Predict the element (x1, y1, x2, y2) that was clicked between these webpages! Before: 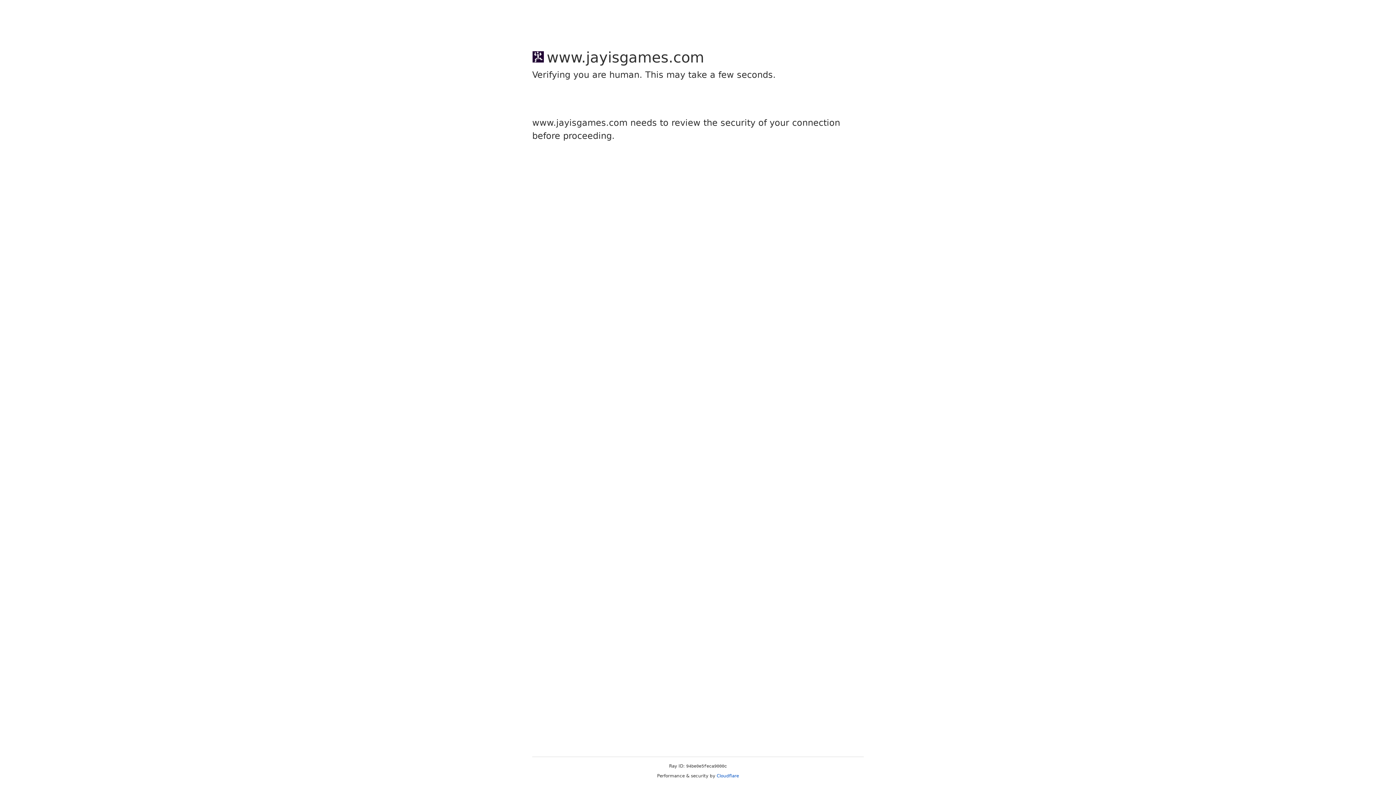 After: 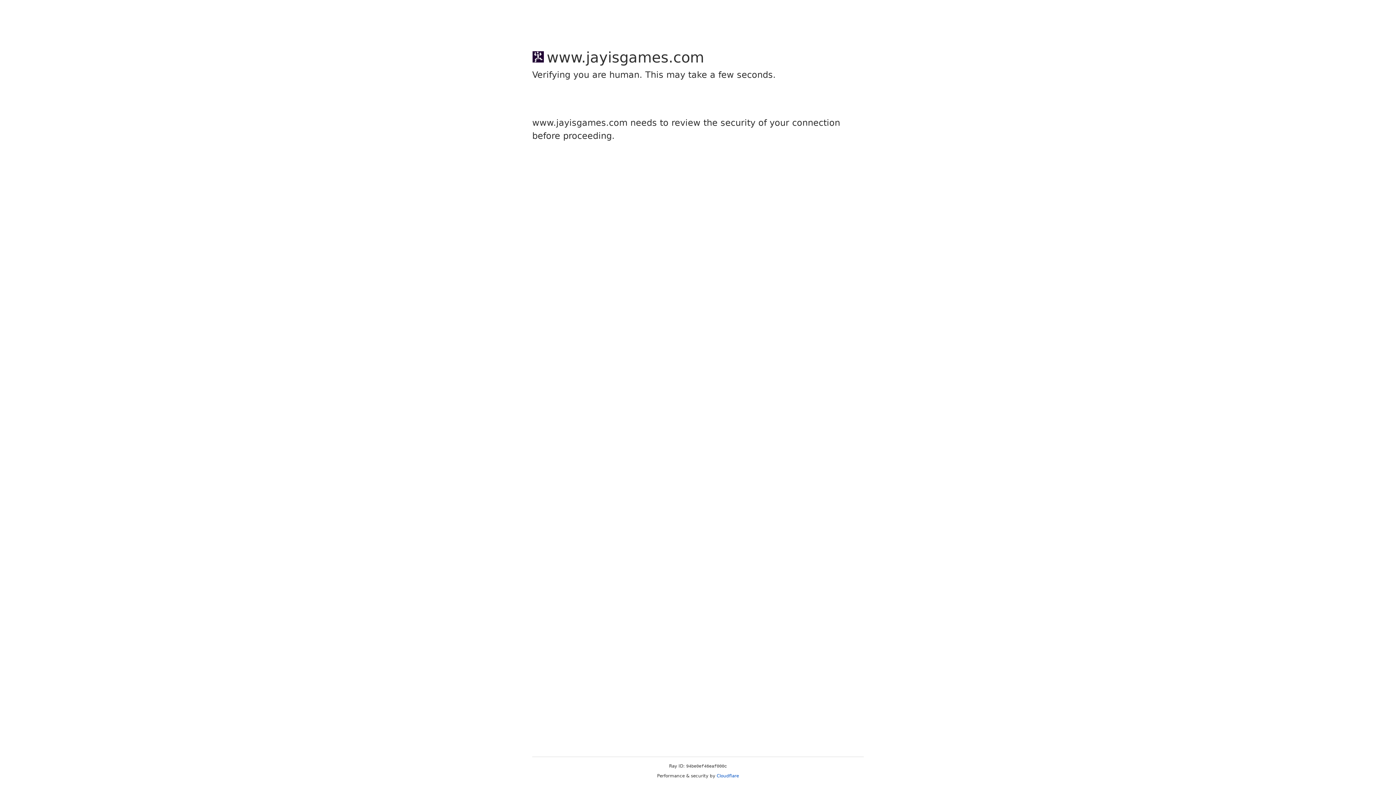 Action: label: Cloudflare bbox: (716, 773, 739, 778)